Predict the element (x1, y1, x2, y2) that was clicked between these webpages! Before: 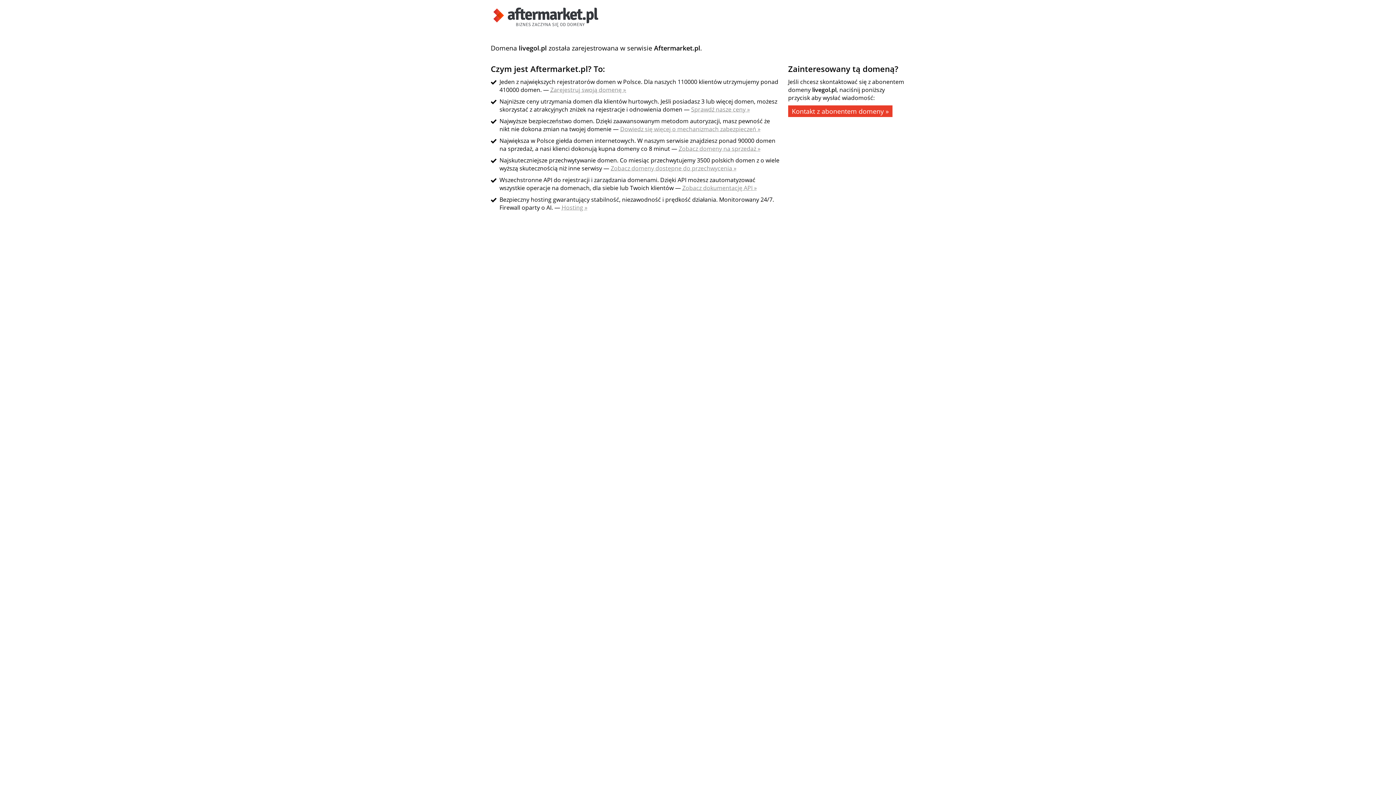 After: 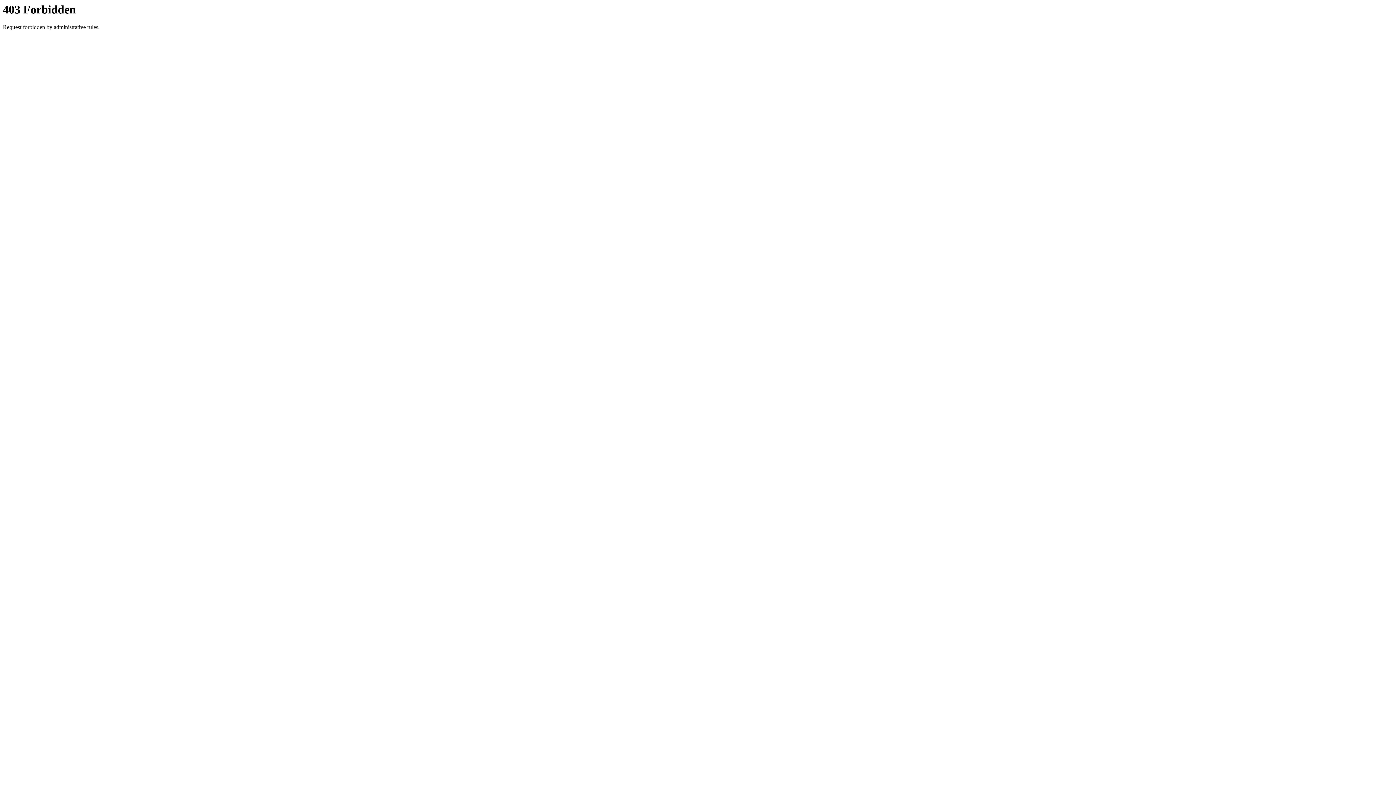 Action: bbox: (678, 144, 760, 152) label: Zobacz domeny na sprzedaż »